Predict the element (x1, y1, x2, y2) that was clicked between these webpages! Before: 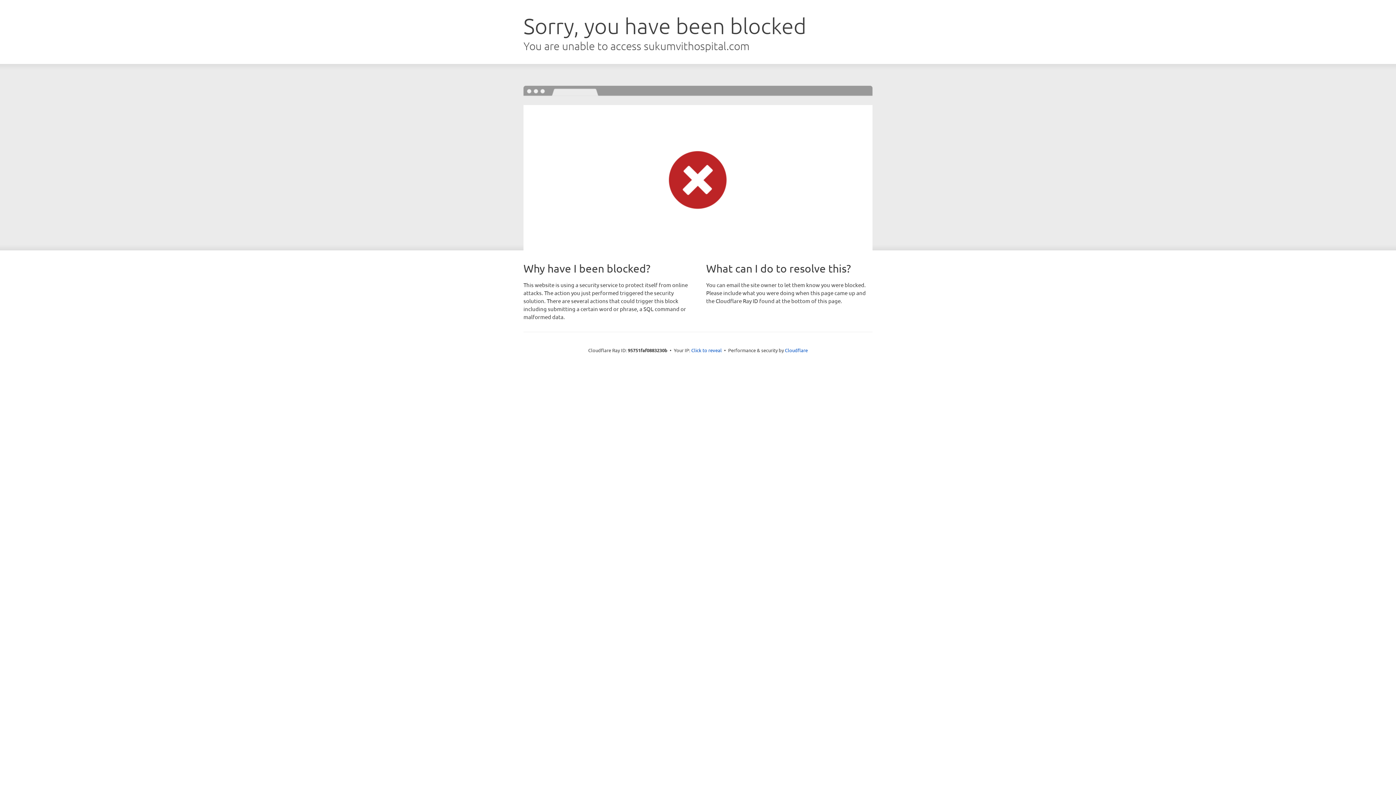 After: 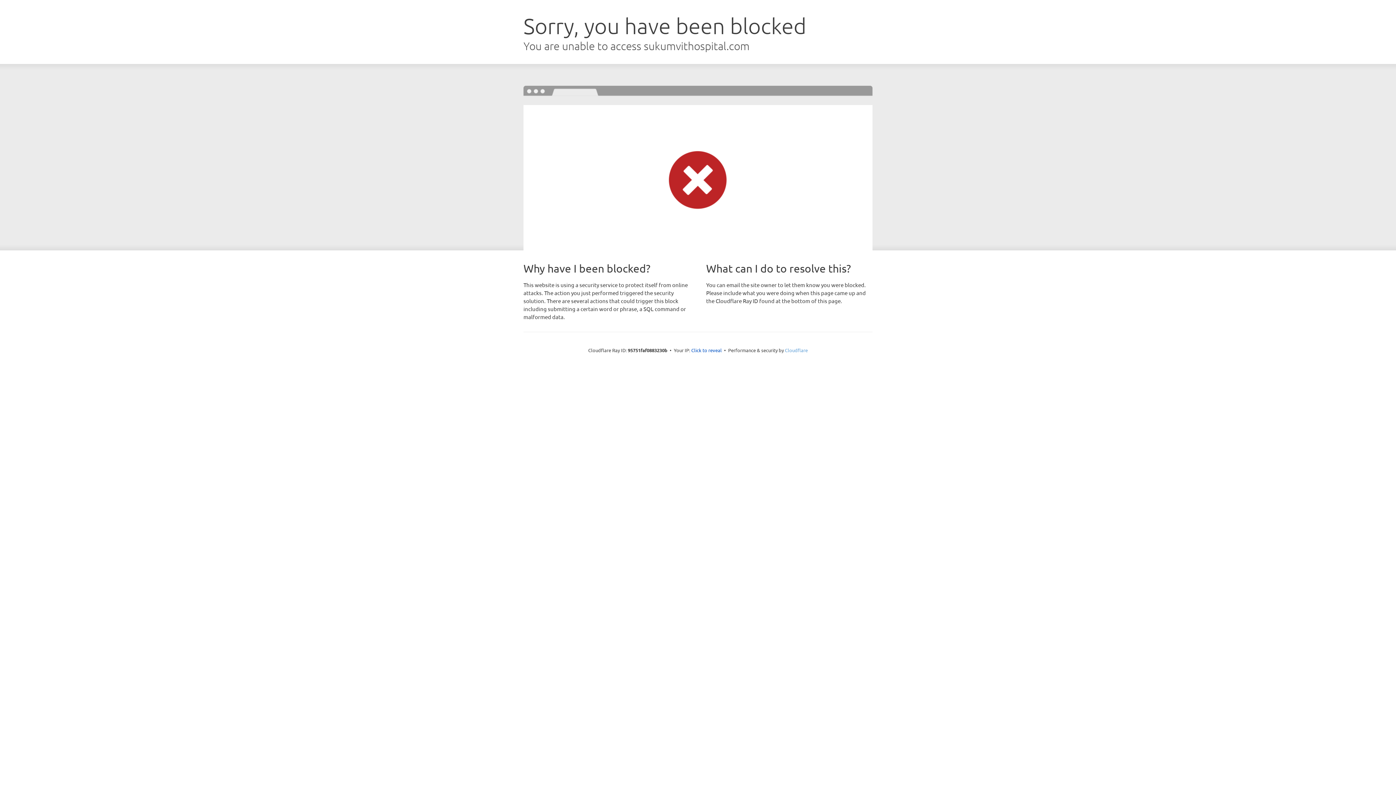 Action: bbox: (785, 347, 808, 353) label: Cloudflare